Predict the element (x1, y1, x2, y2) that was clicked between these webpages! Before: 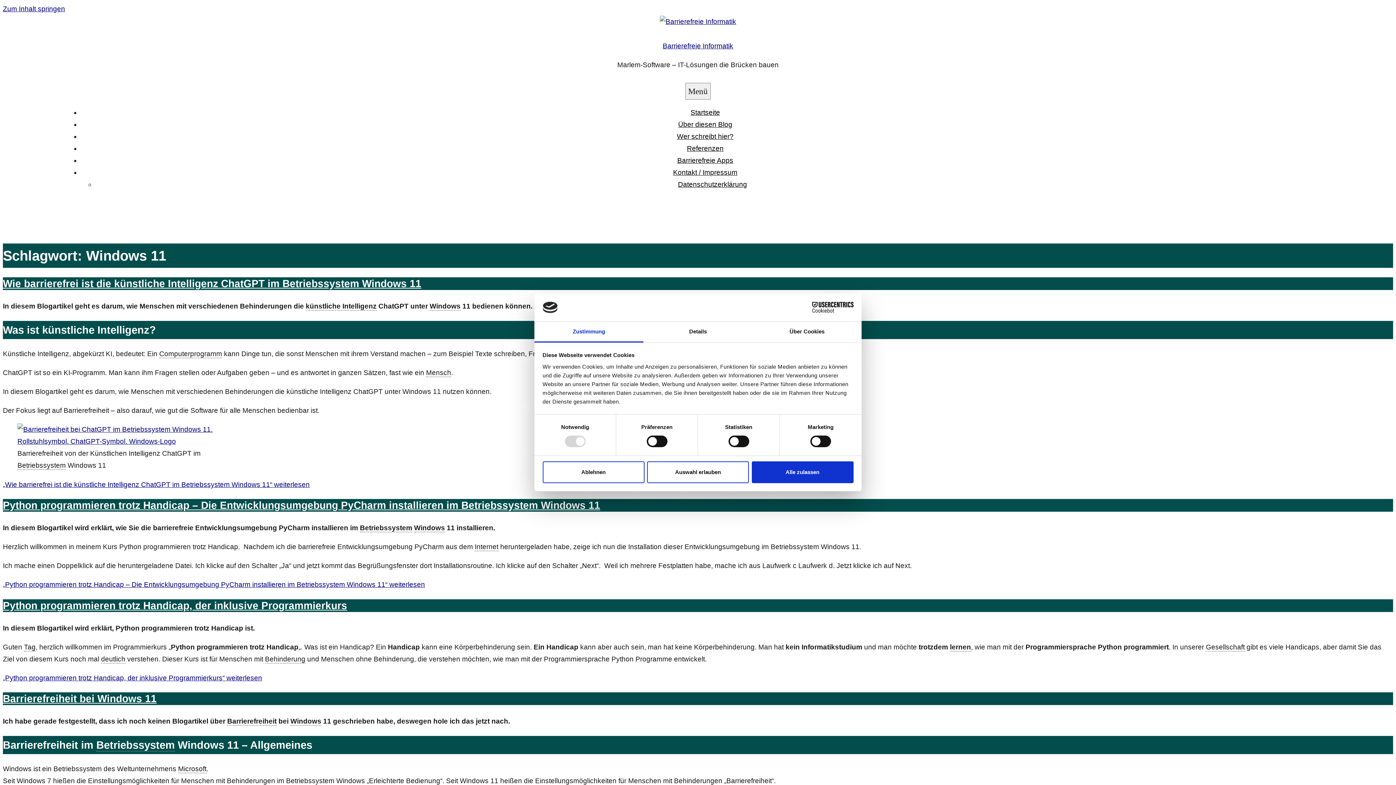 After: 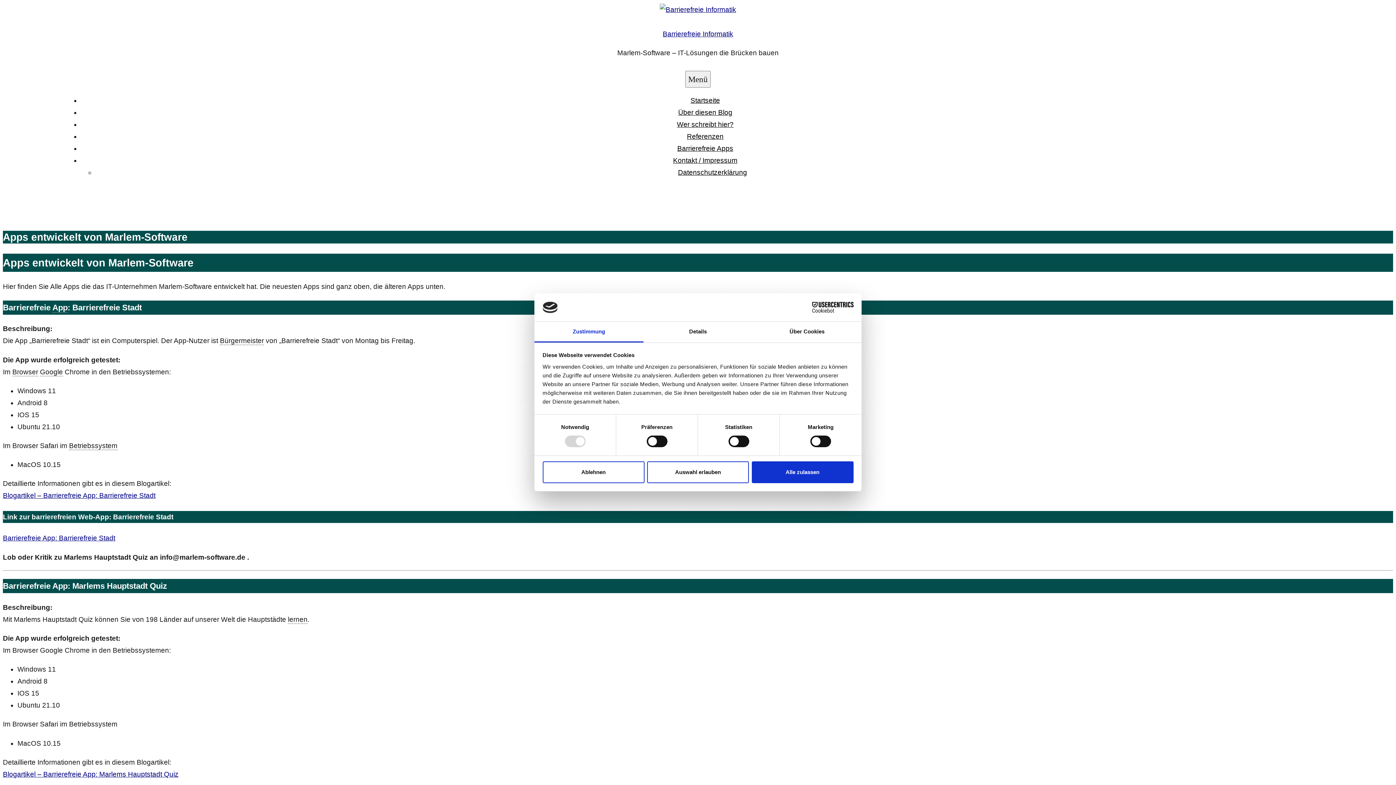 Action: bbox: (677, 156, 733, 164) label: Barrierefreie Apps